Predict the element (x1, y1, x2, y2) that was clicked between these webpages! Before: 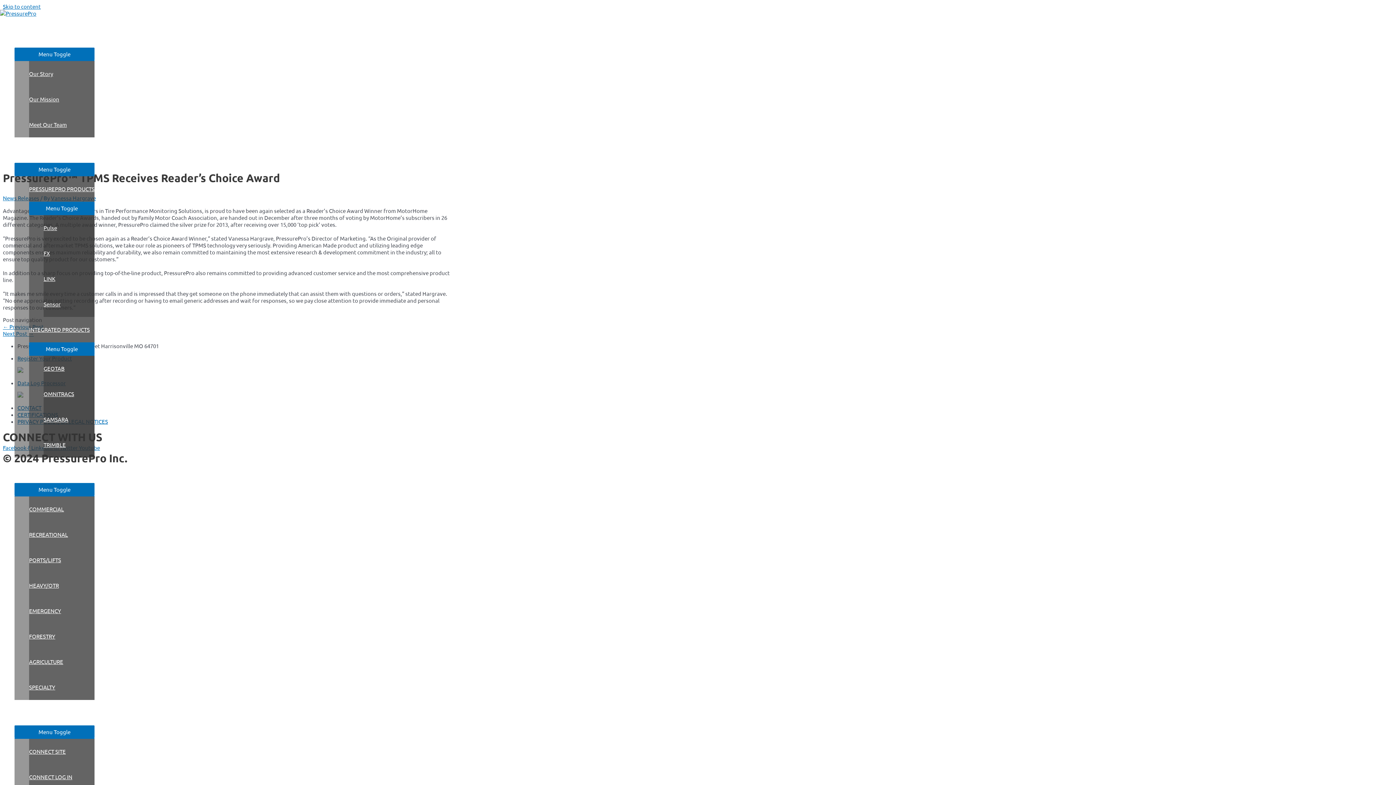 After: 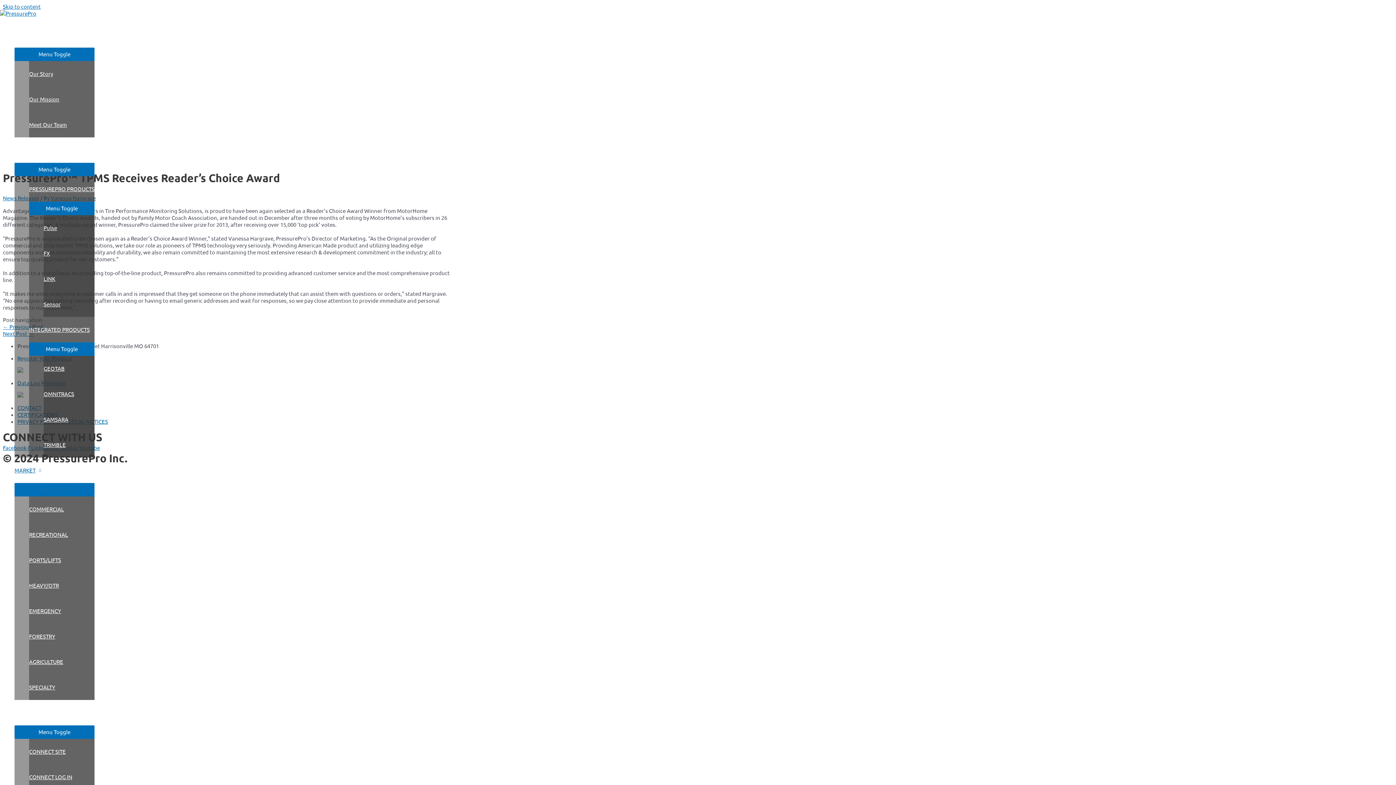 Action: label: MARKET bbox: (14, 457, 94, 483)